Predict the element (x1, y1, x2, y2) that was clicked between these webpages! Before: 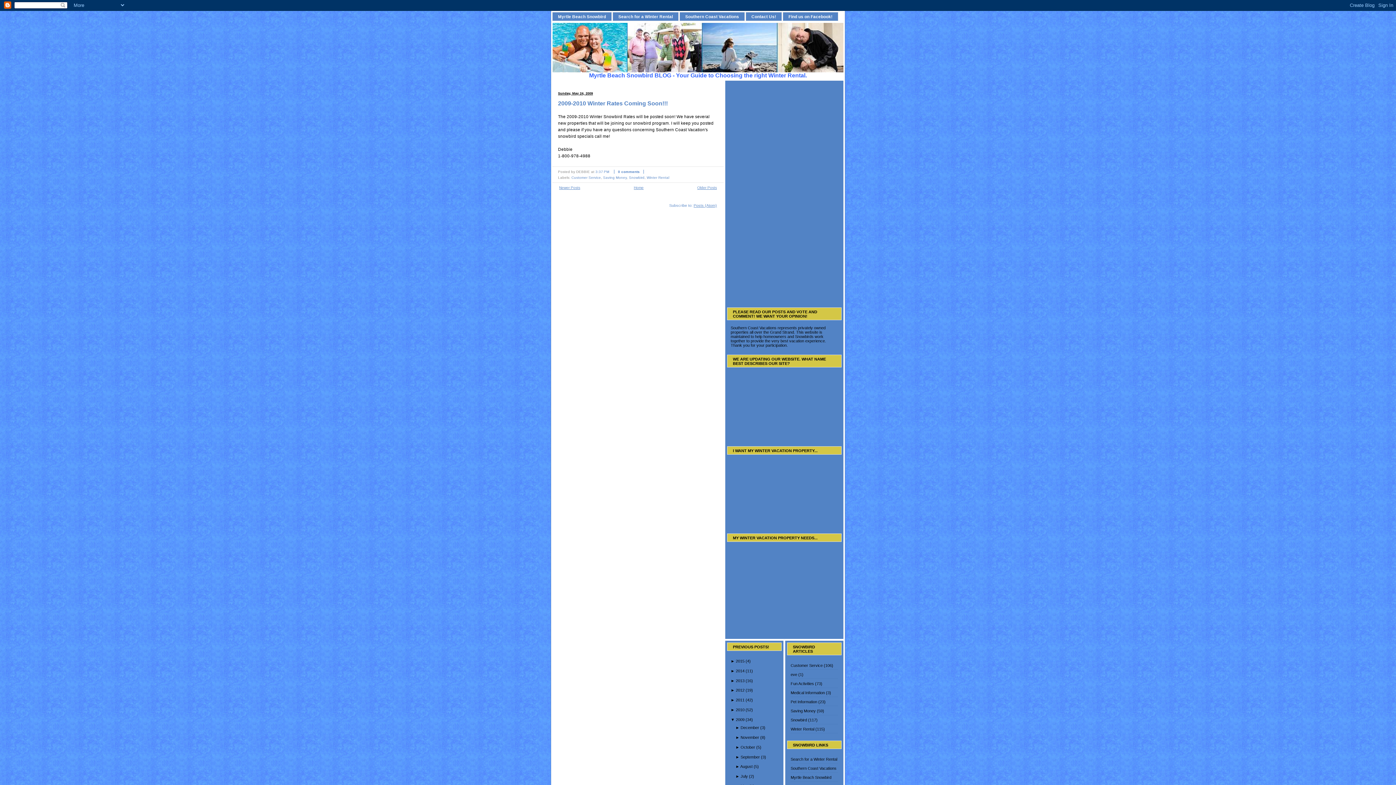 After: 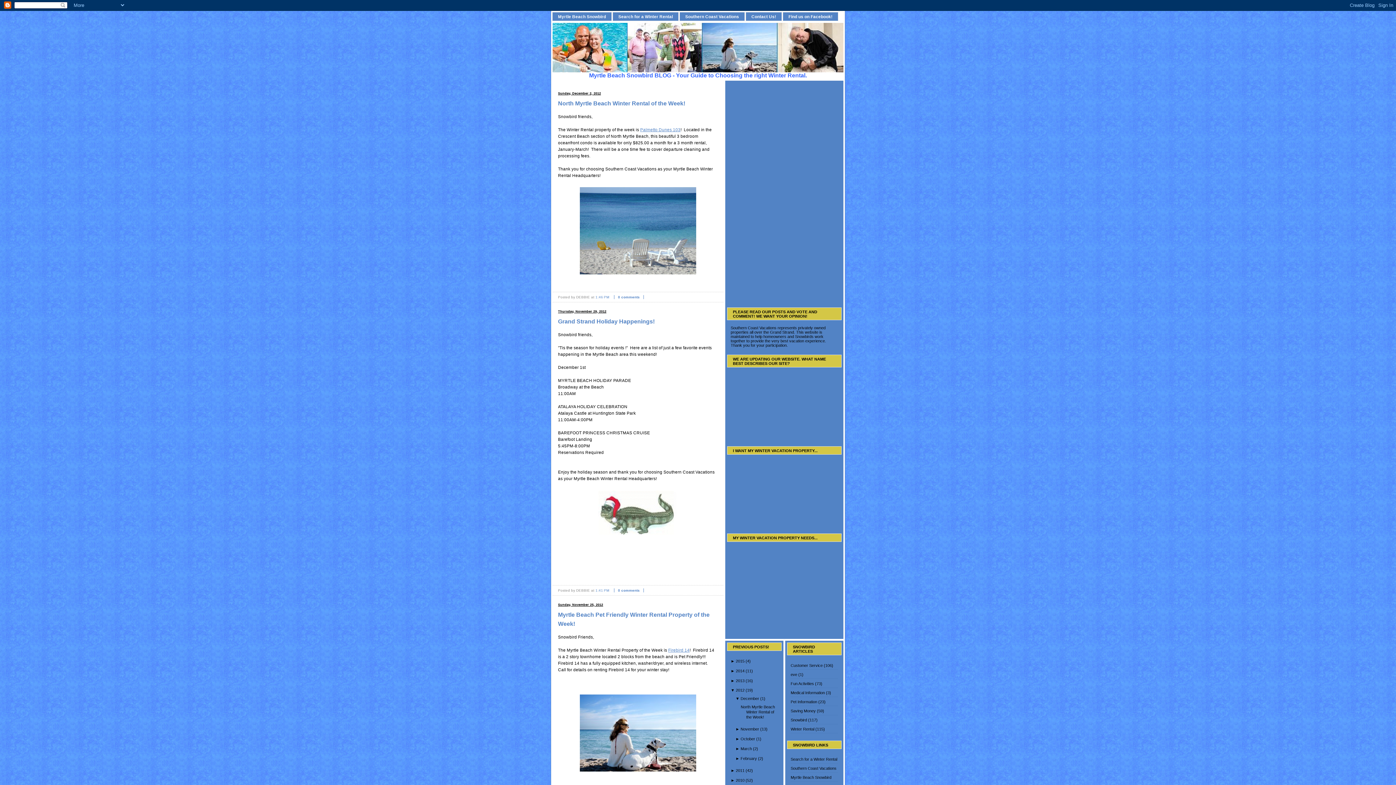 Action: bbox: (736, 688, 744, 692) label: 2012